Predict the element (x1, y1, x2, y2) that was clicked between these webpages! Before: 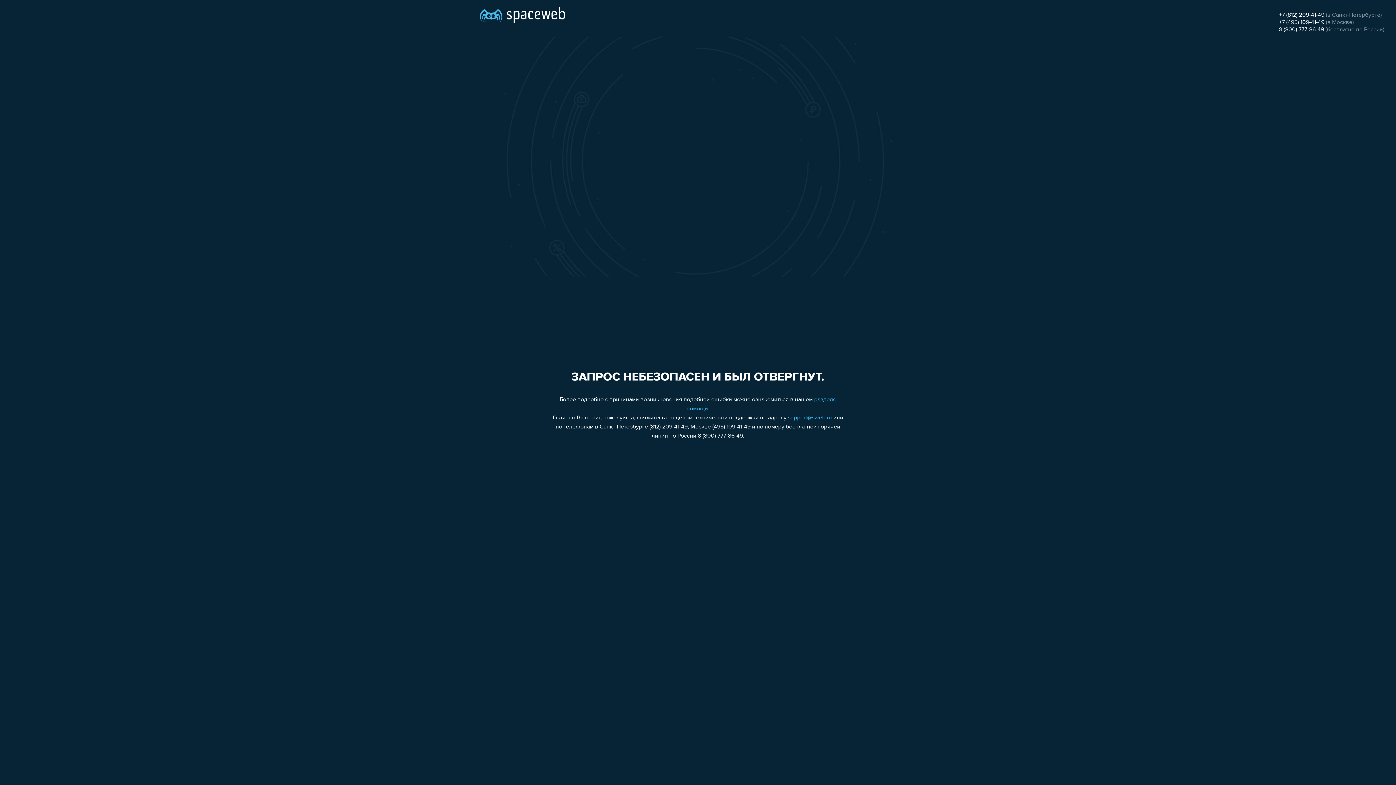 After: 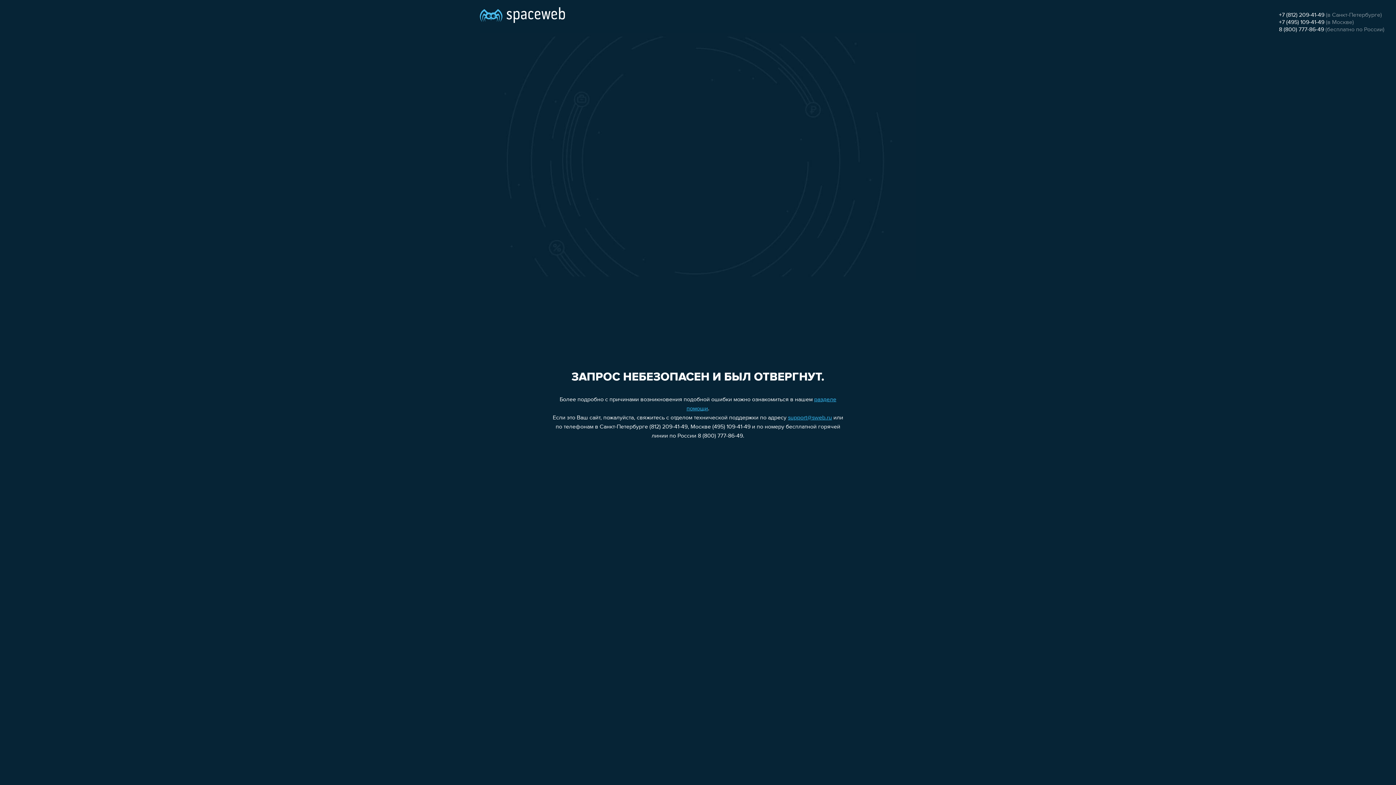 Action: label: +7 (812) 209-41-49 bbox: (1279, 12, 1324, 18)